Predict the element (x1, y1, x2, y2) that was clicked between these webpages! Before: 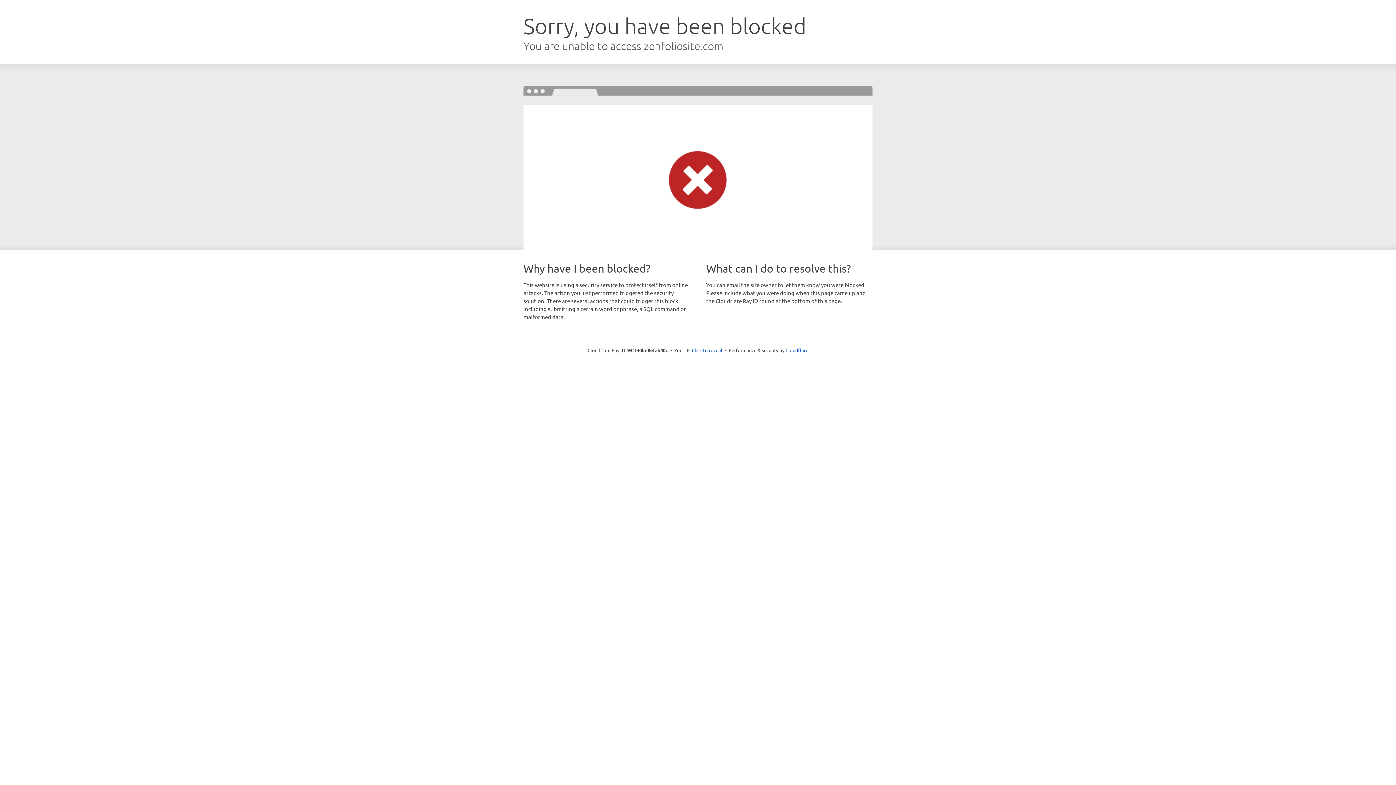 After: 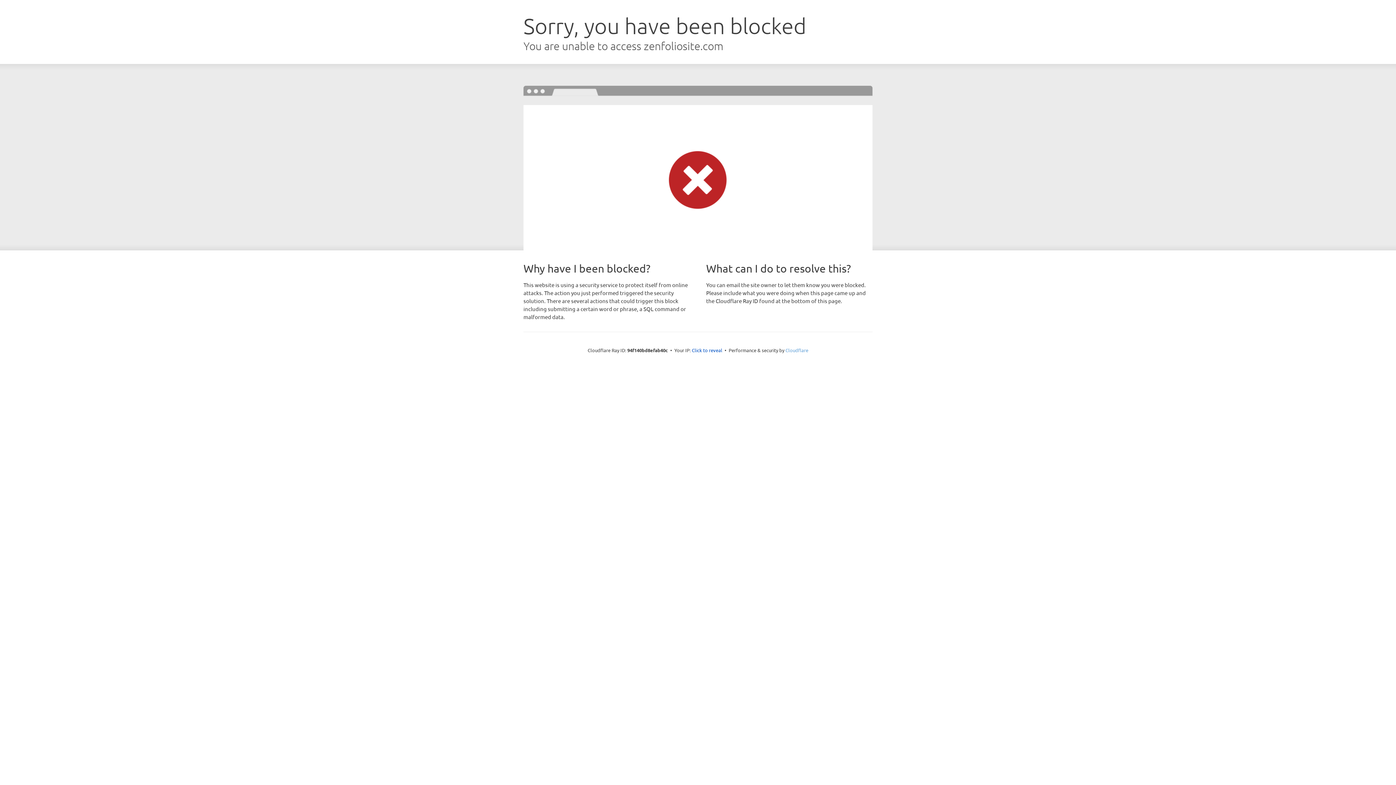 Action: bbox: (785, 347, 808, 353) label: Cloudflare